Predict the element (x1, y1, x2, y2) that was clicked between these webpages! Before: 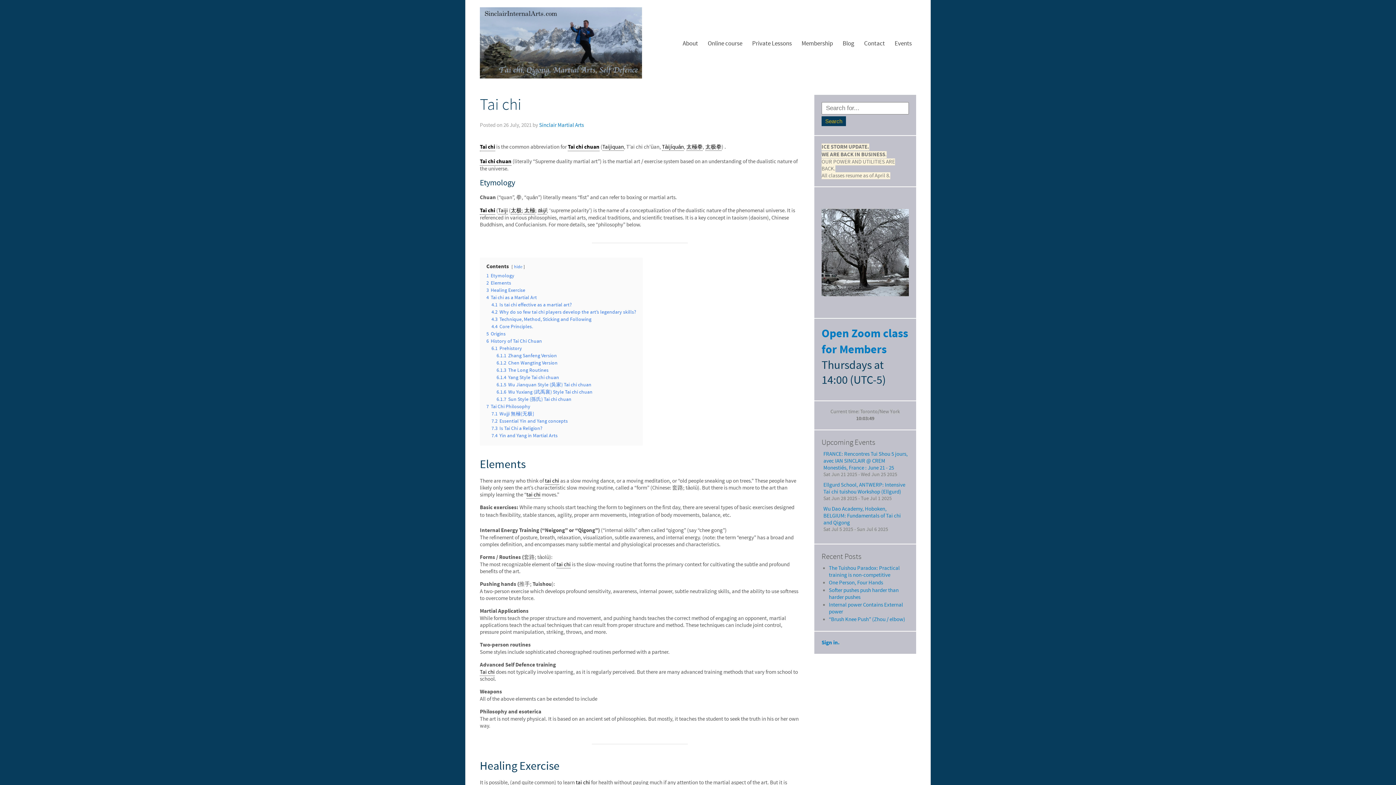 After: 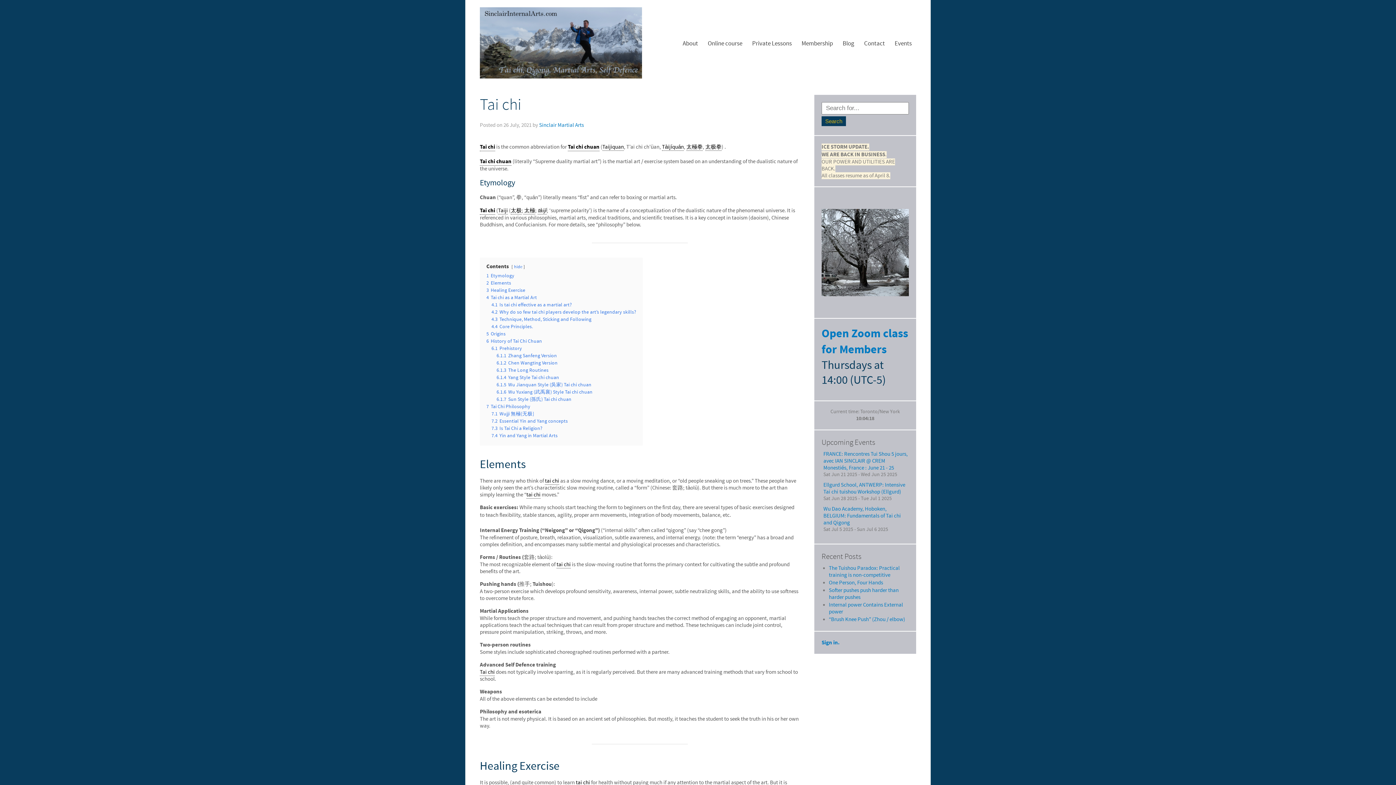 Action: bbox: (526, 491, 540, 499) label: tai chi